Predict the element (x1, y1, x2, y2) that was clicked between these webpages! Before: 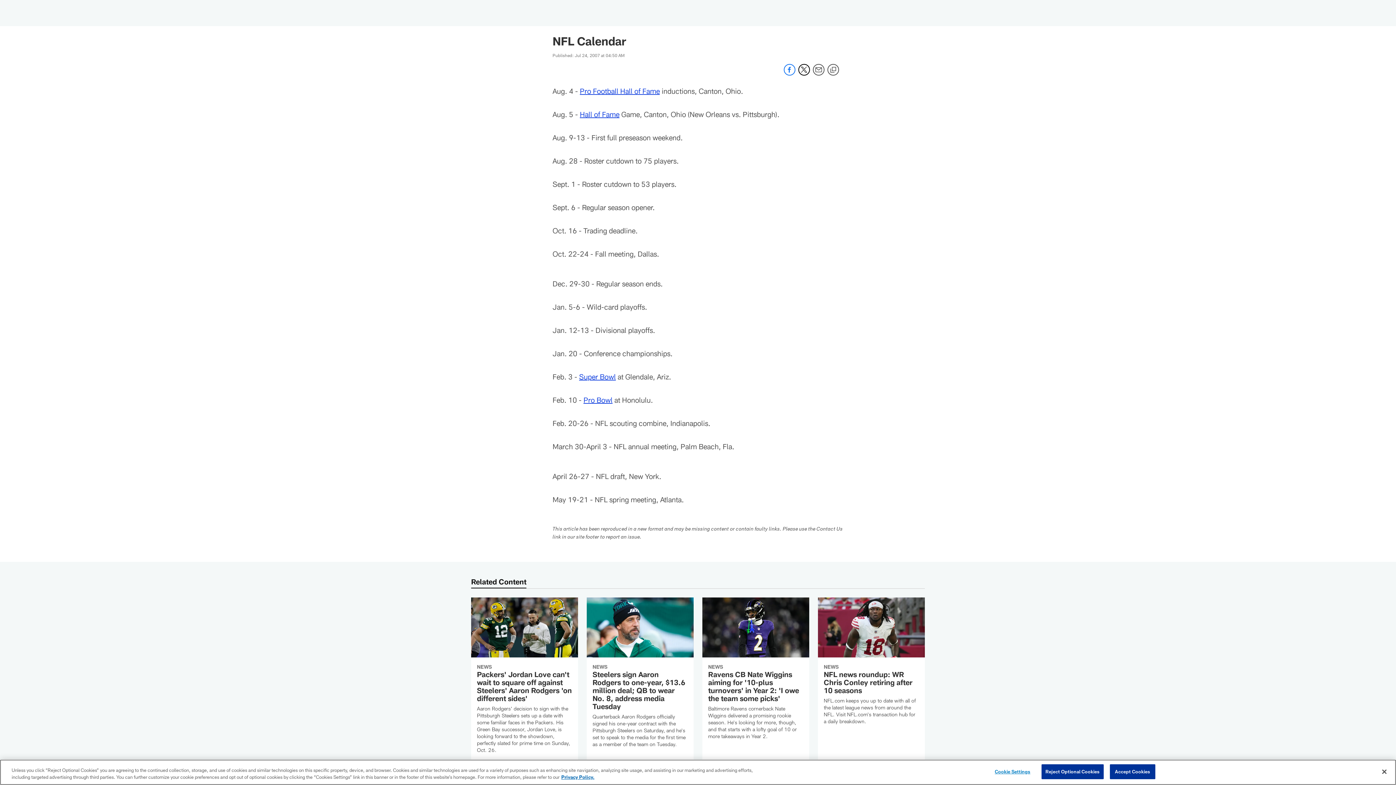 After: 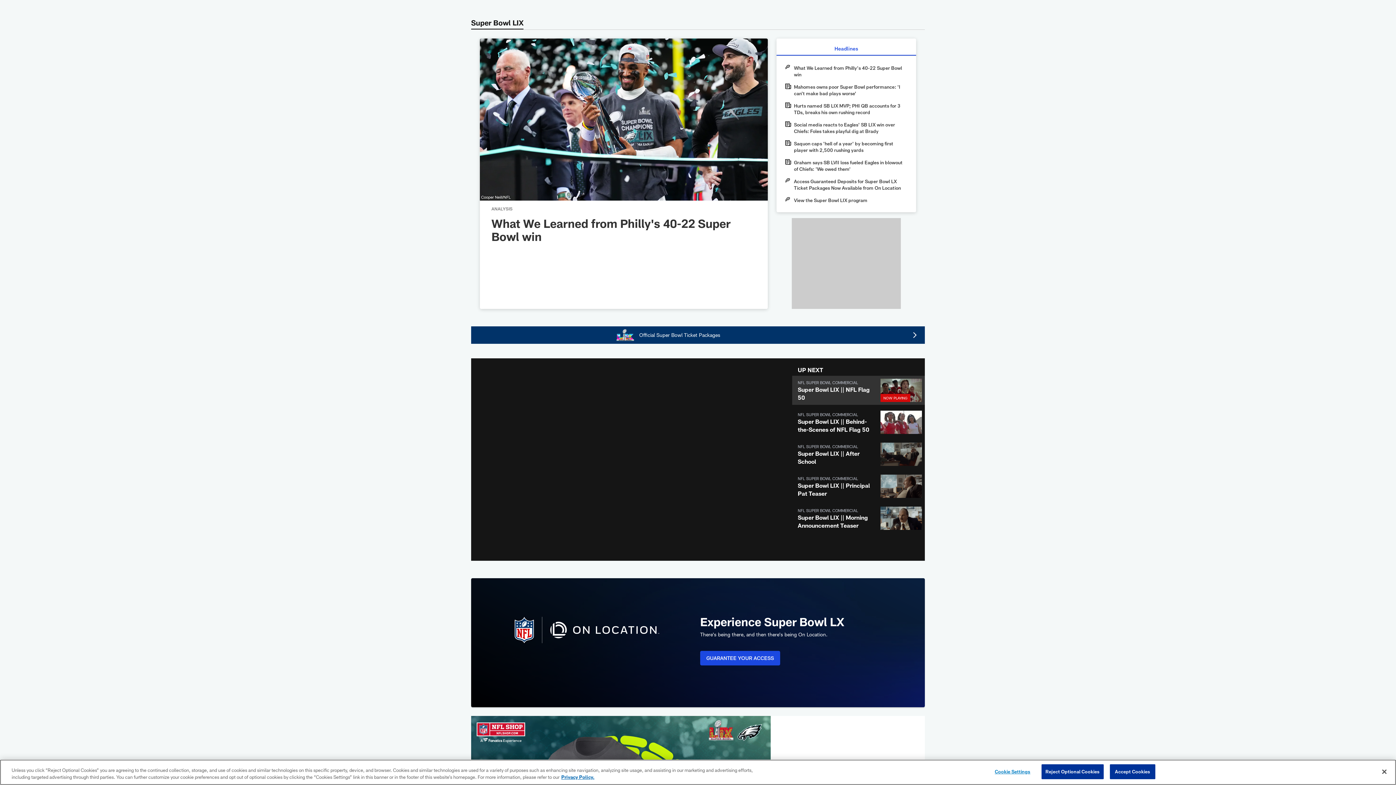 Action: bbox: (579, 372, 616, 381) label: Super Bowl